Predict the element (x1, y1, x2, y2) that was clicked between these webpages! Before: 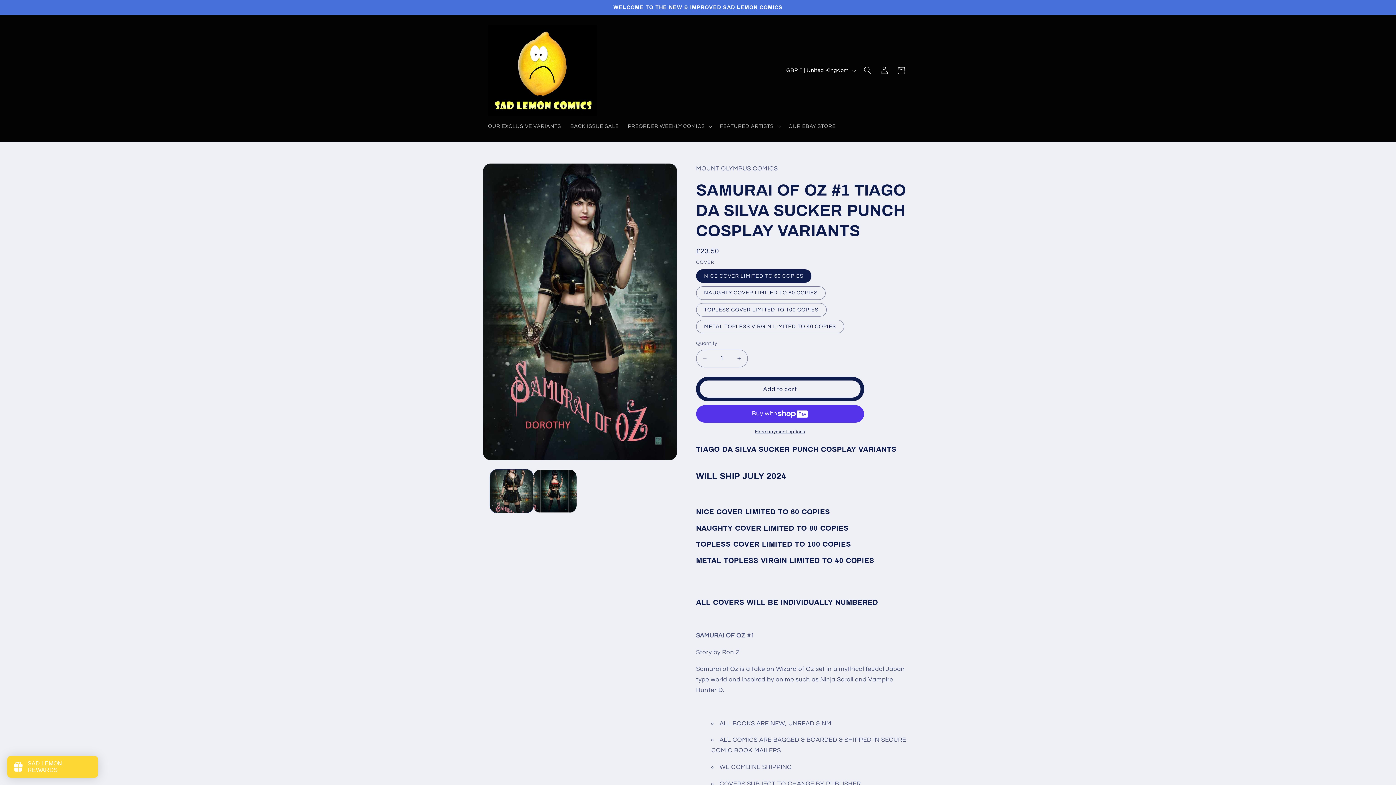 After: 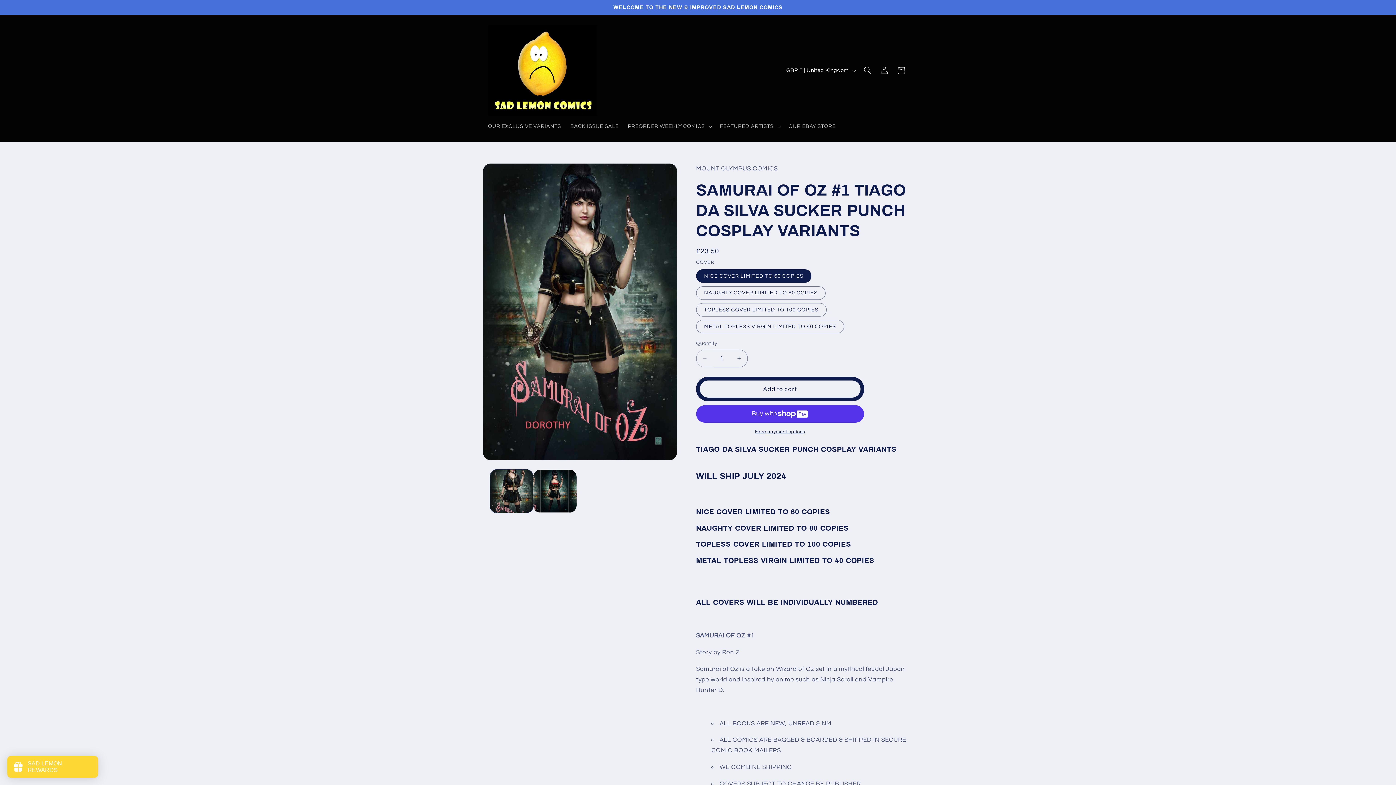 Action: bbox: (696, 349, 713, 367) label: Decrease quantity for SAMURAI OF OZ #1 TIAGO DA SILVA SUCKER PUNCH COSPLAY VARIANTS